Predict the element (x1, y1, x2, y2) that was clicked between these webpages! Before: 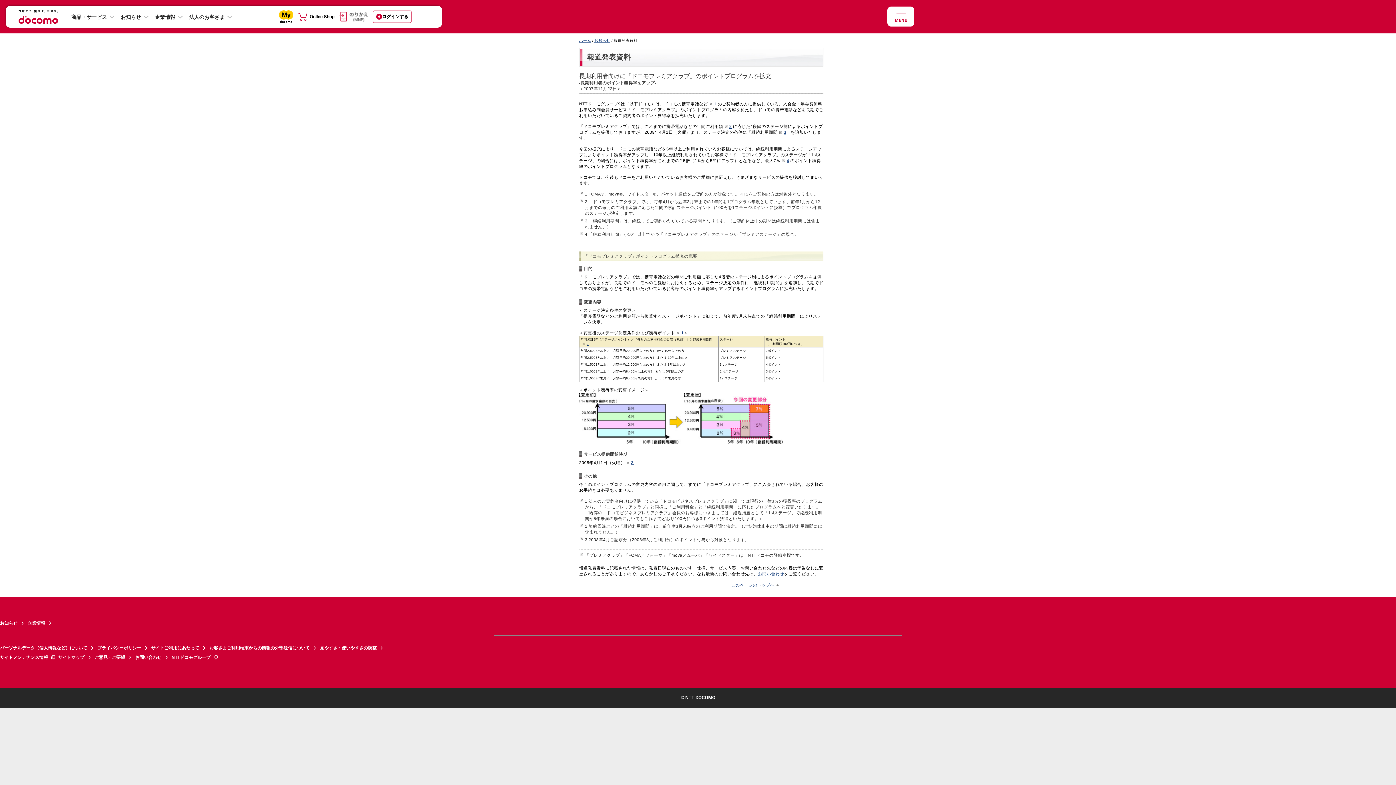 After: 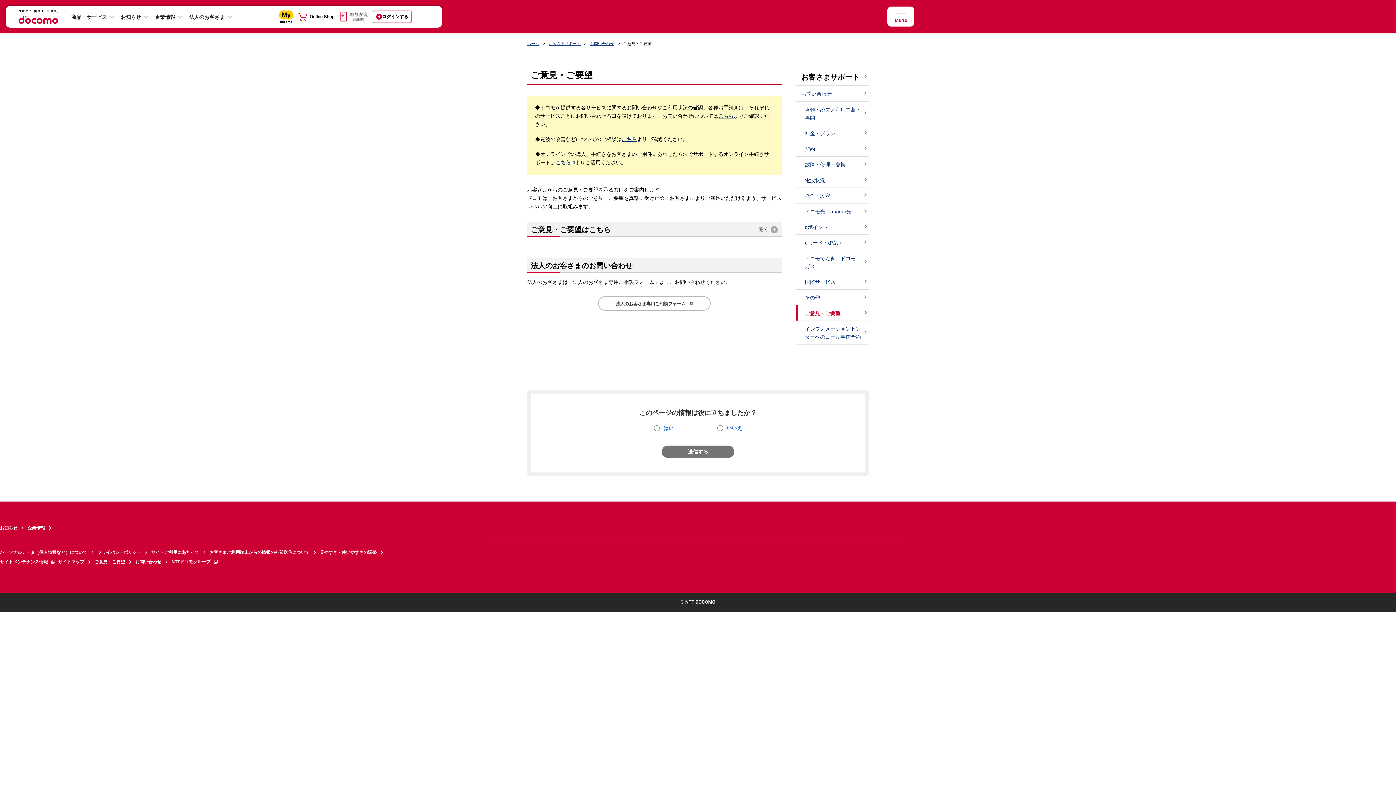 Action: label: ご意見・ご要望 bbox: (94, 653, 135, 662)